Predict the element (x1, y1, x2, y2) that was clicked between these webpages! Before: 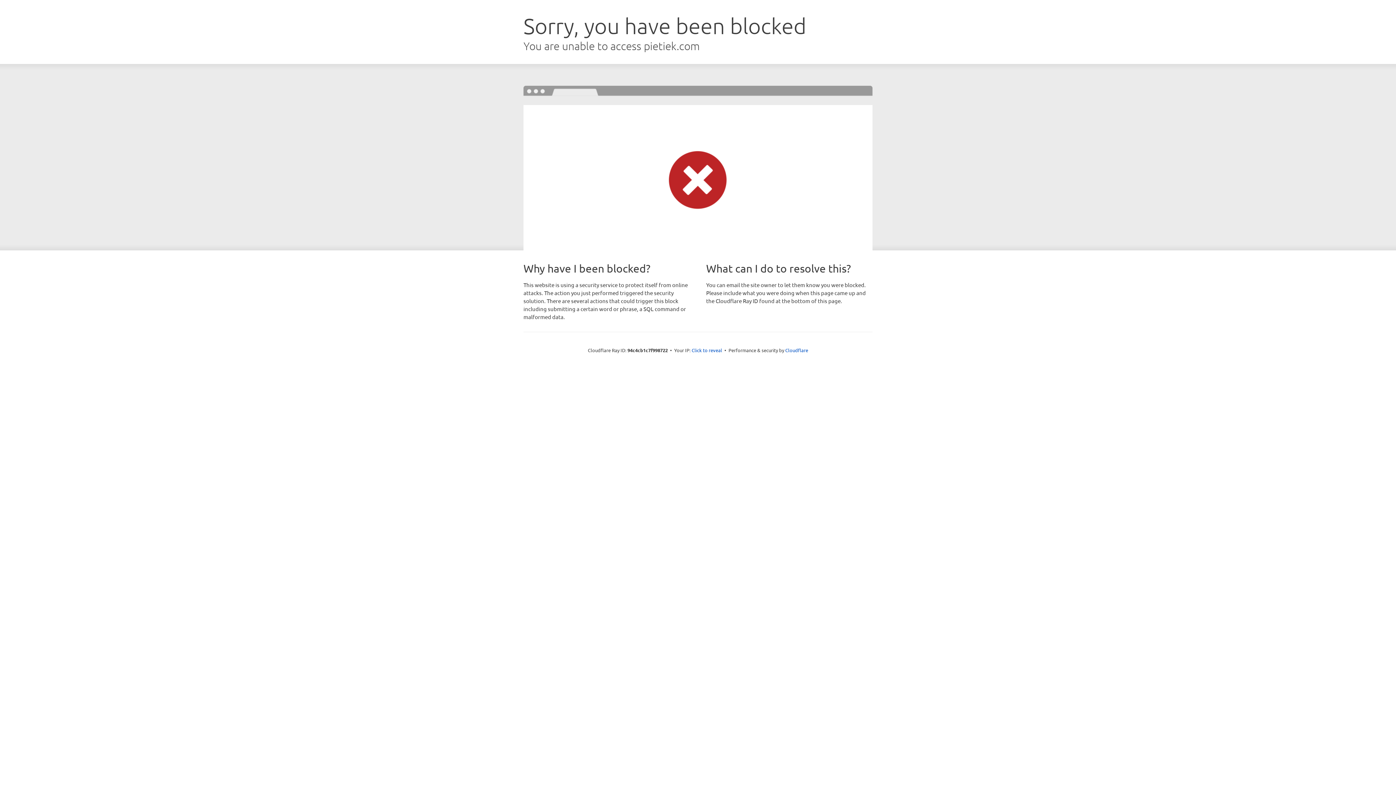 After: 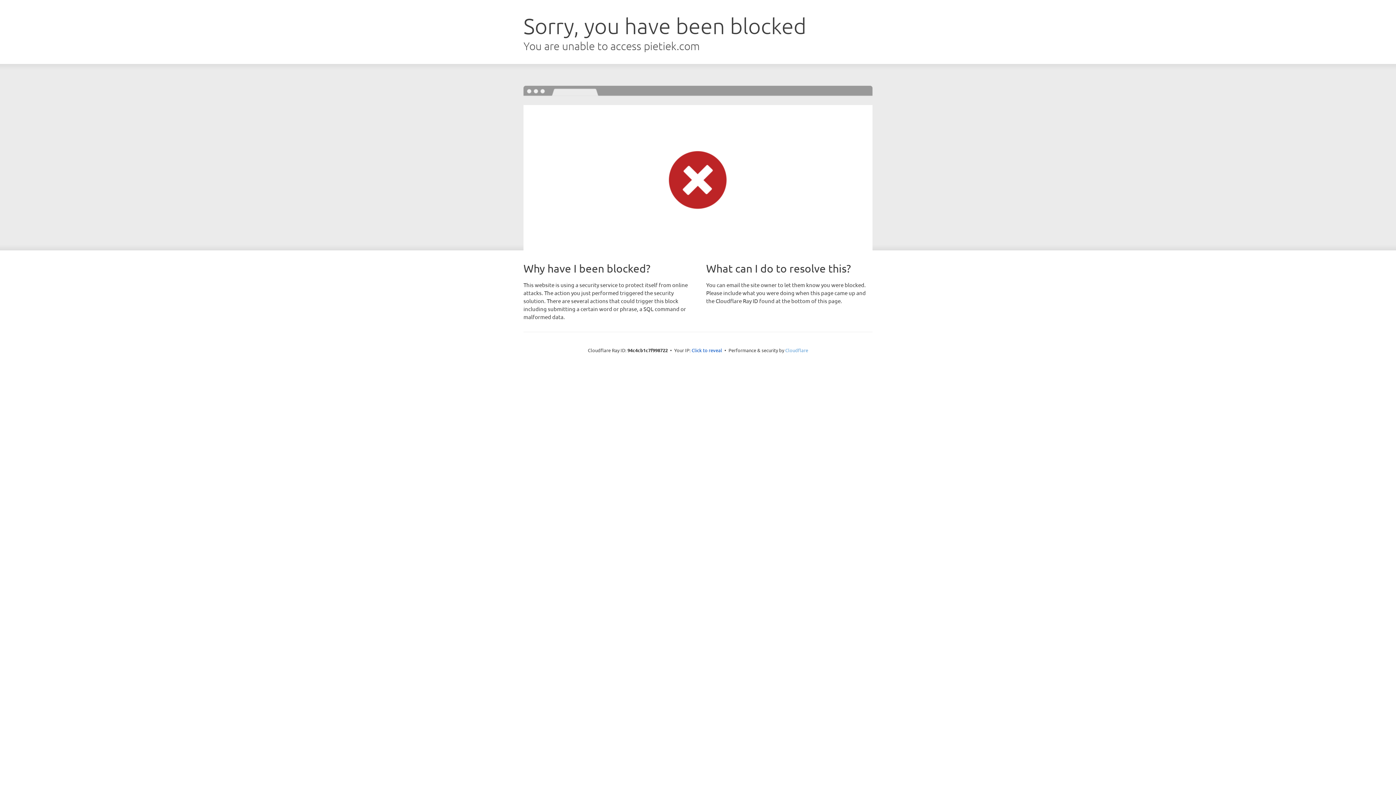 Action: bbox: (785, 347, 808, 353) label: Cloudflare